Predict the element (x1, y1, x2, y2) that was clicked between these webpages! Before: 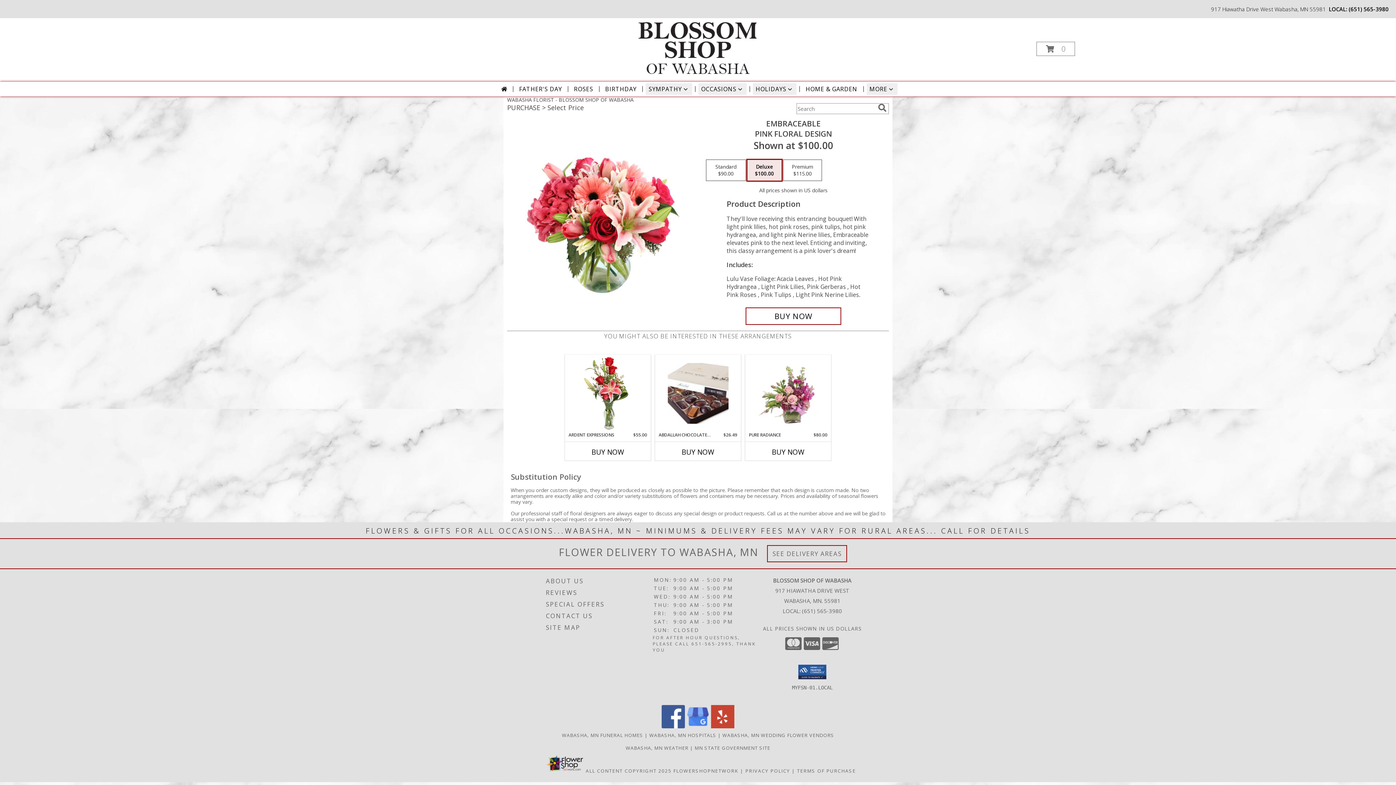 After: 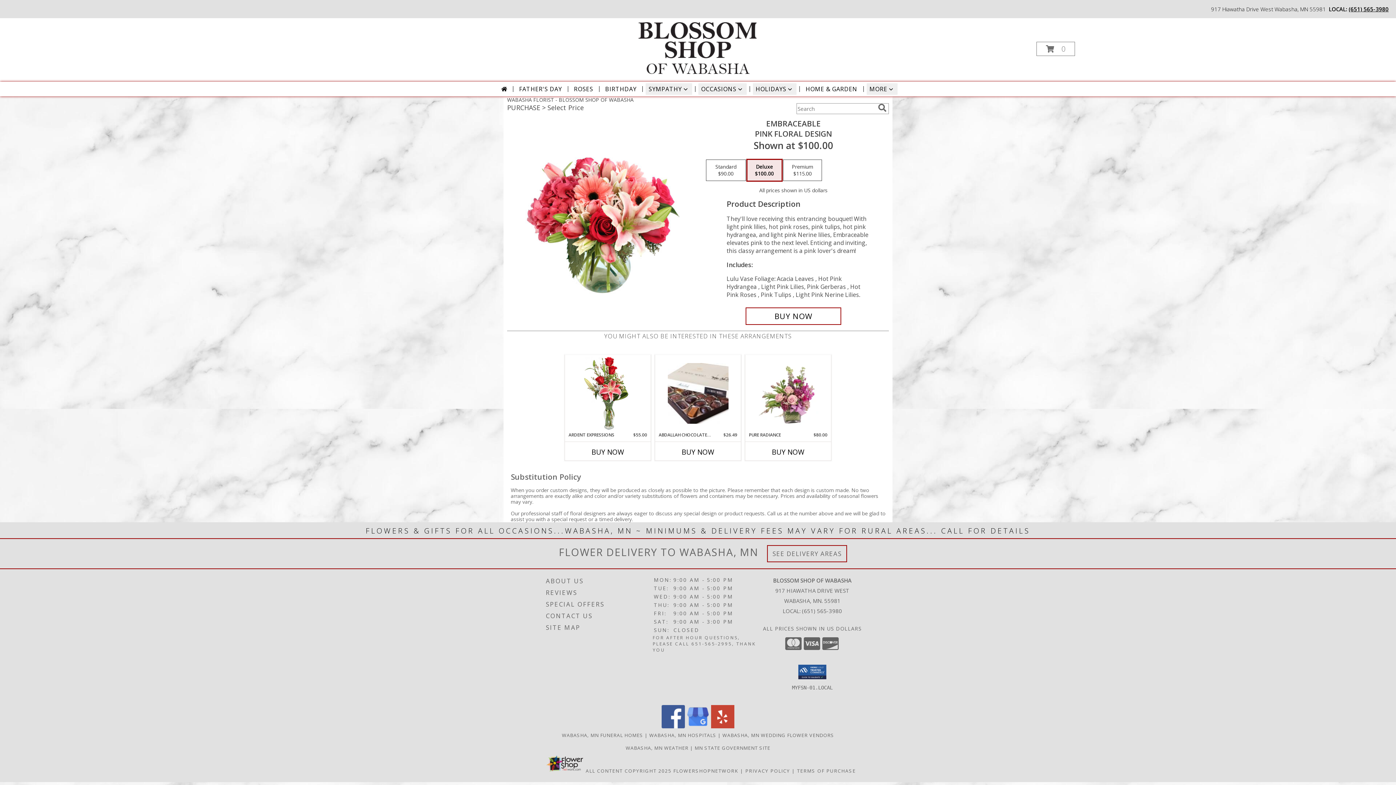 Action: bbox: (1349, 5, 1389, 12) label: Call local number: +1-651-565-3980